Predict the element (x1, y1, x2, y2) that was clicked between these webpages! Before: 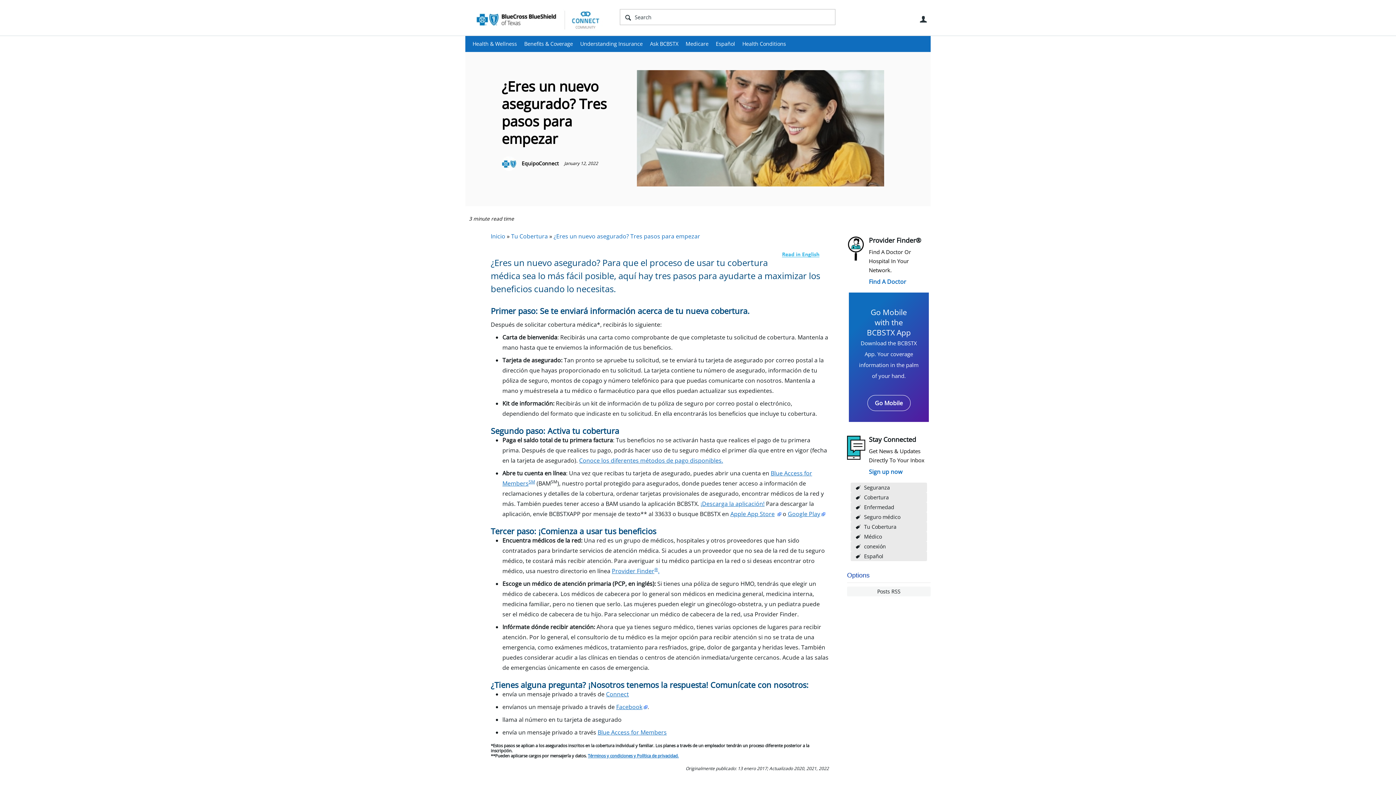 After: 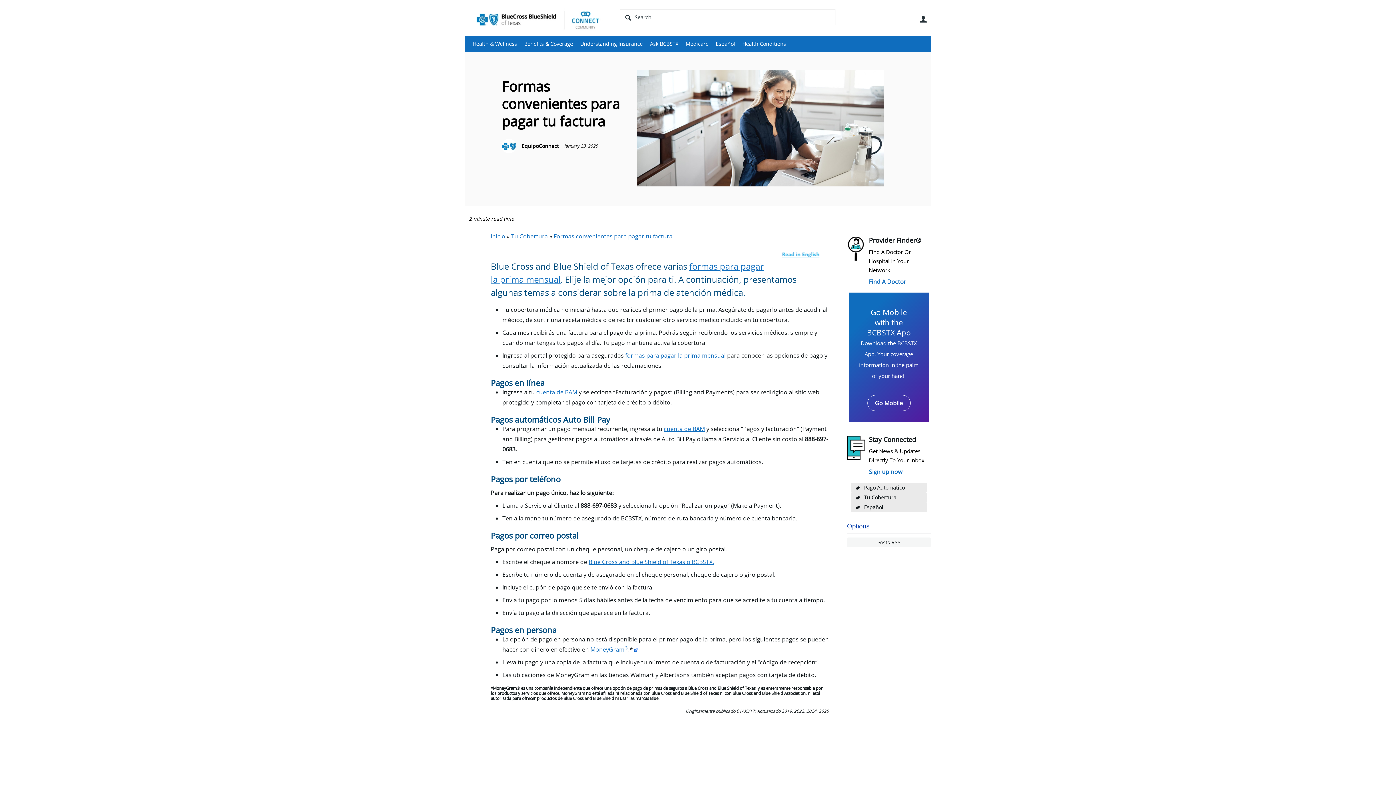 Action: label: Conoce los diferentes métodos de pago disponibles. bbox: (579, 456, 723, 464)